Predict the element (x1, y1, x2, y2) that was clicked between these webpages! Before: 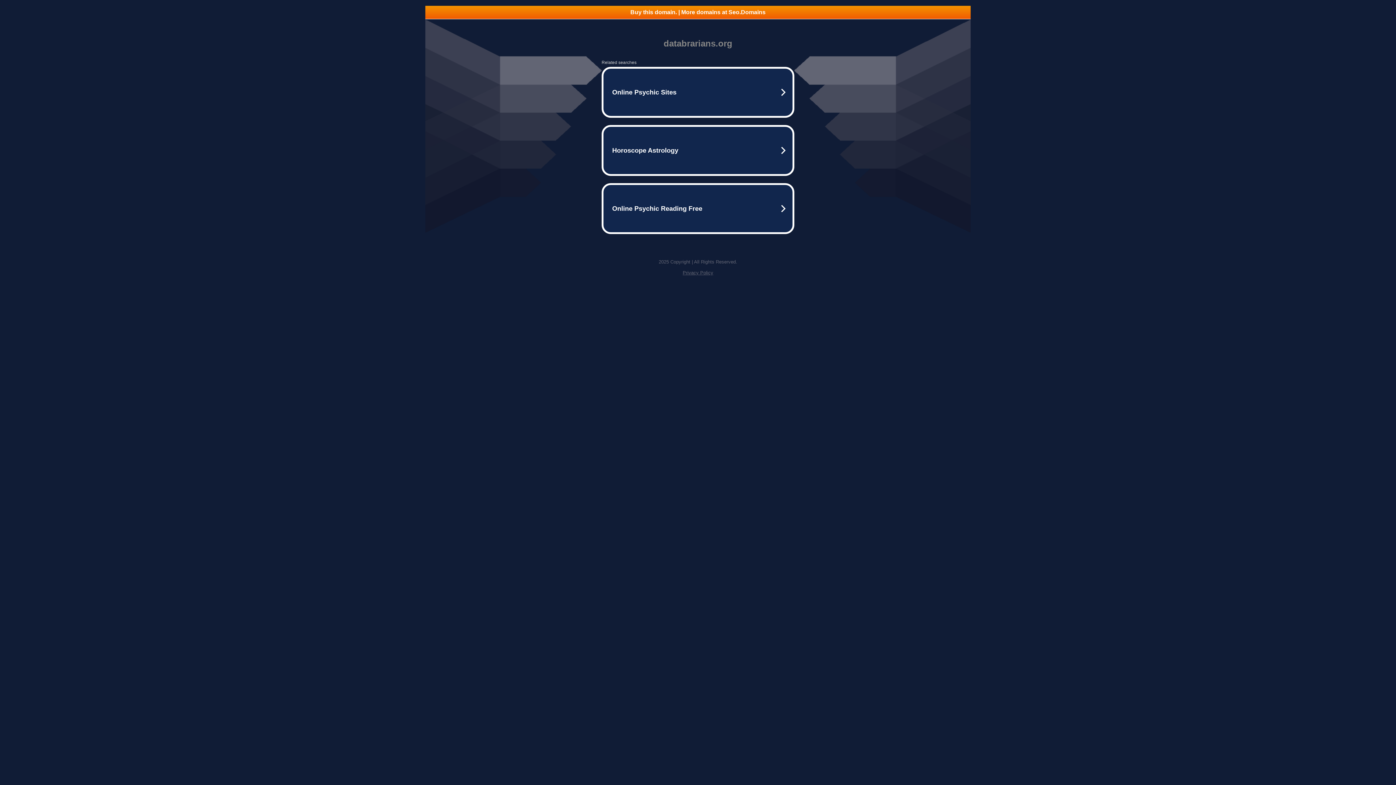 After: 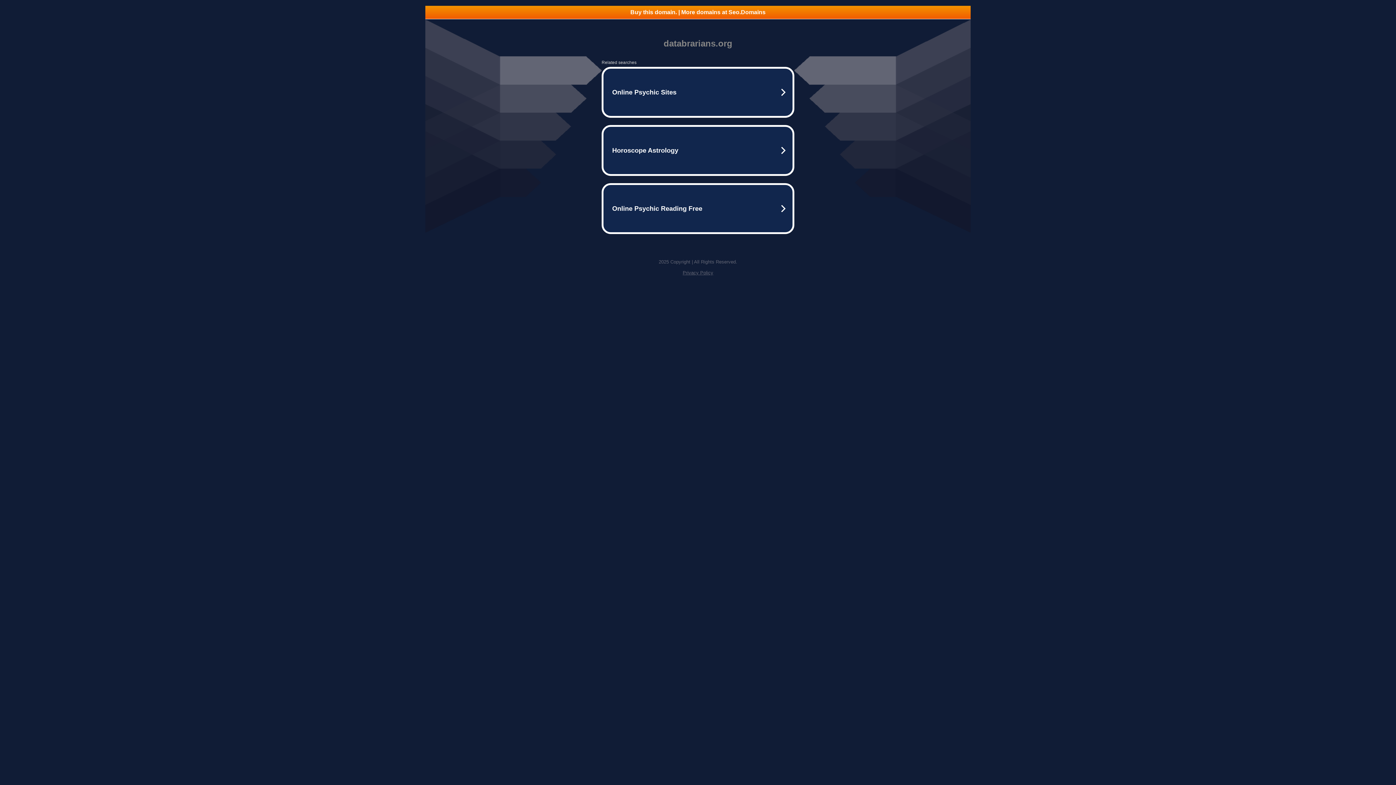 Action: bbox: (682, 270, 713, 275) label: Privacy Policy